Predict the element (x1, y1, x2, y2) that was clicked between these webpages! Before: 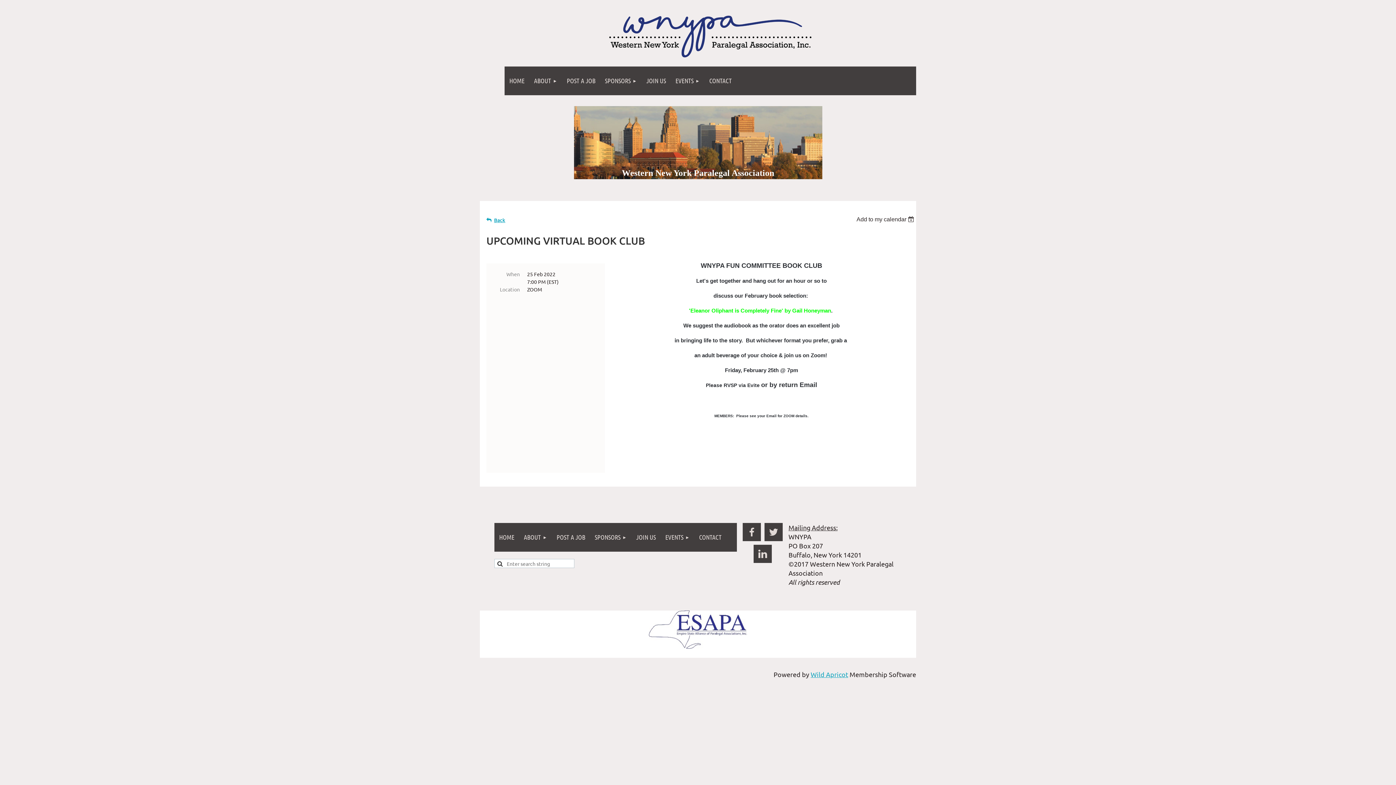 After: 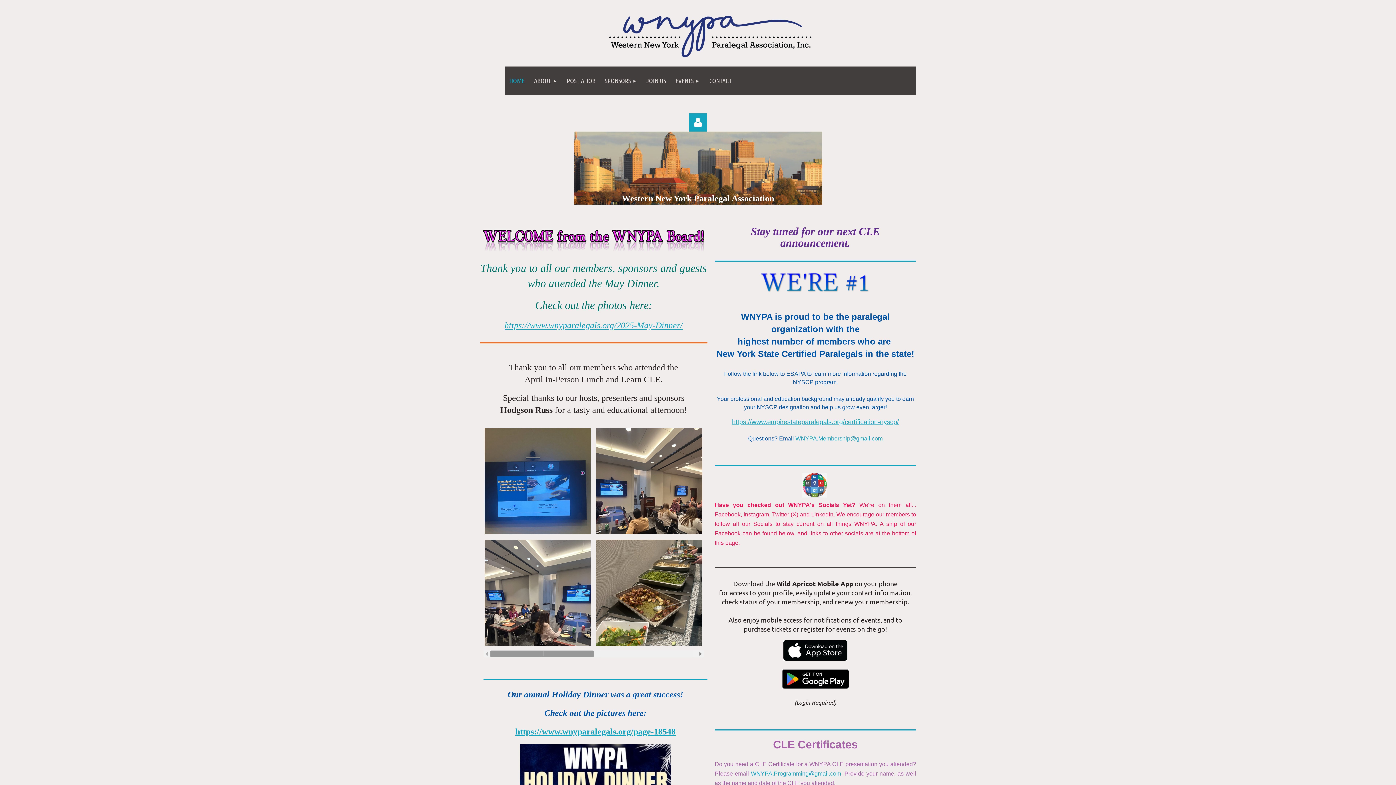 Action: label: HOME bbox: (494, 523, 519, 552)